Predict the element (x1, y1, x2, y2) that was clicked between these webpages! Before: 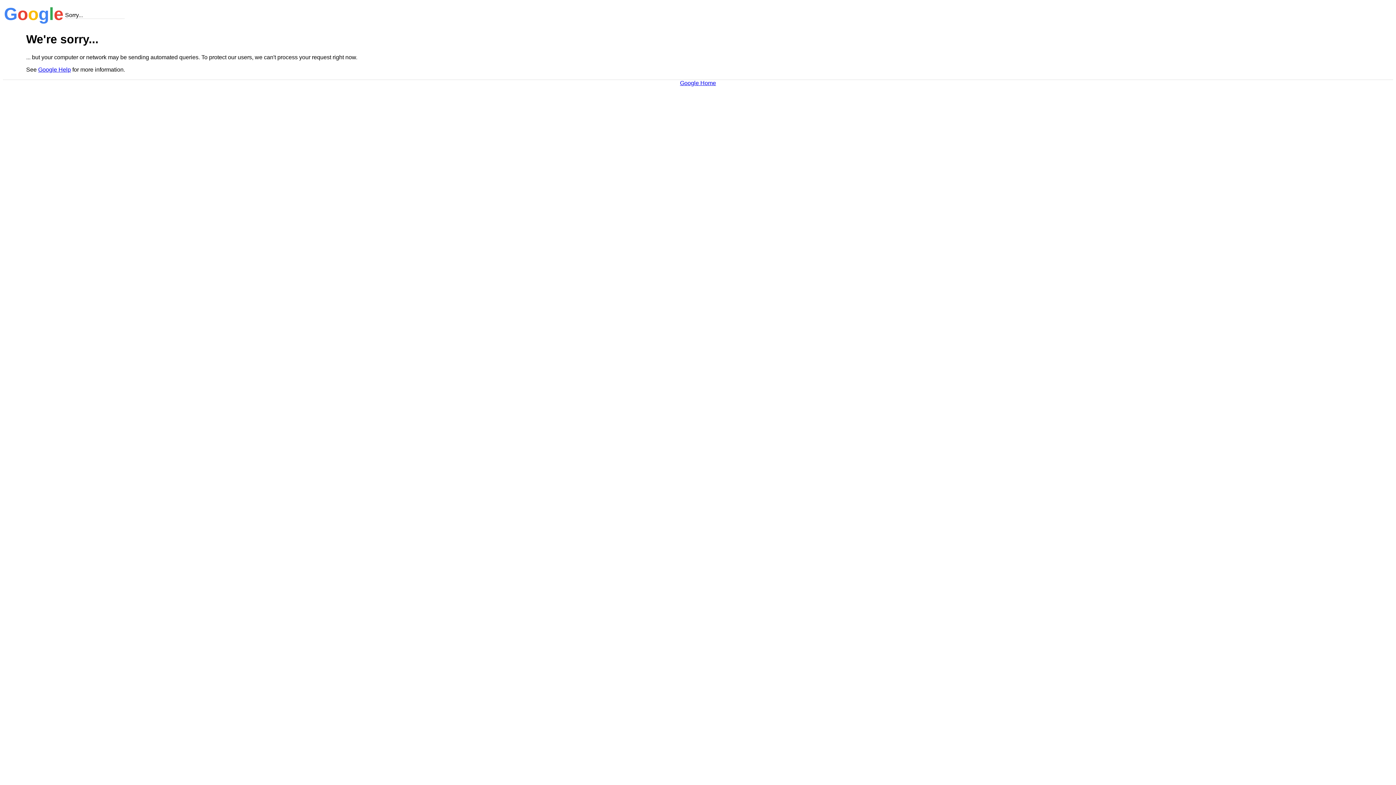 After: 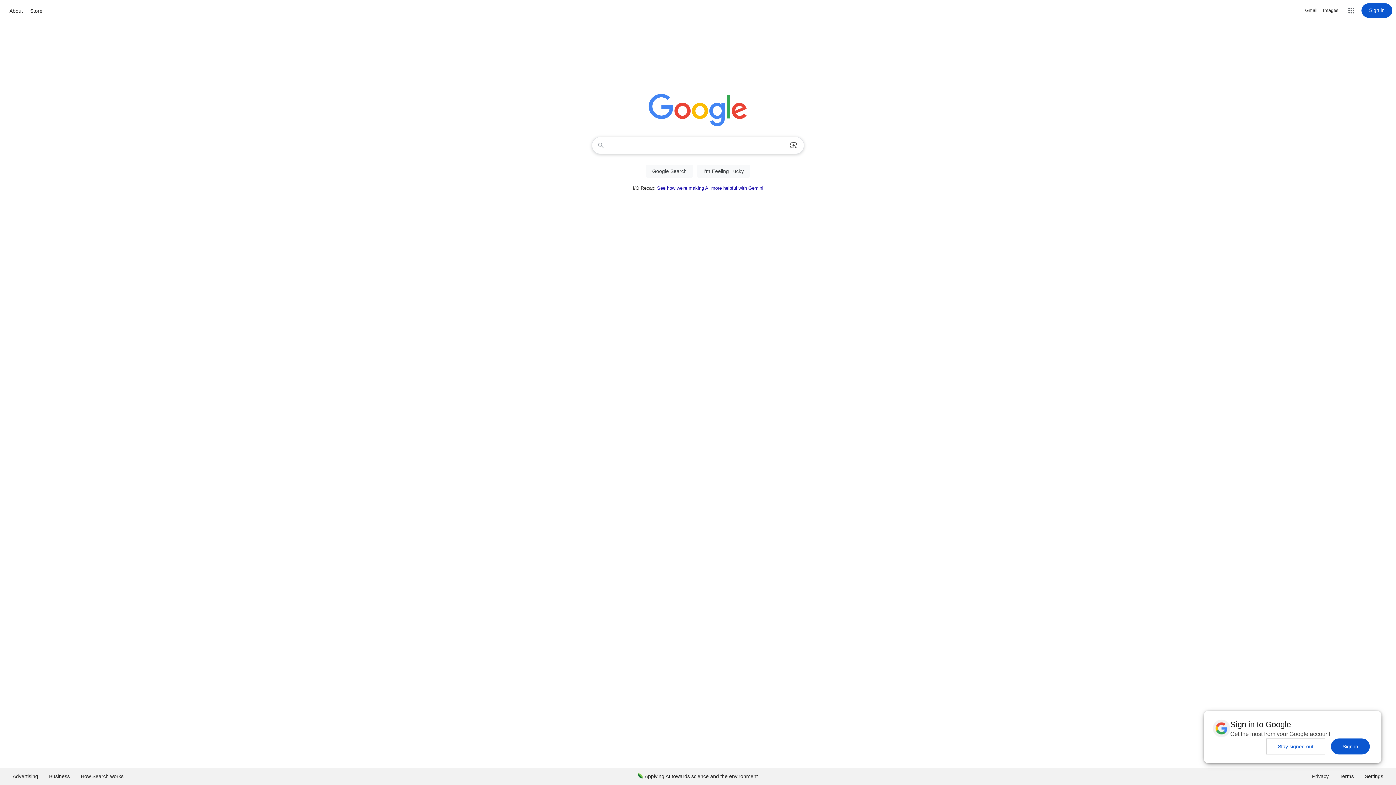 Action: bbox: (680, 79, 716, 86) label: Google Home